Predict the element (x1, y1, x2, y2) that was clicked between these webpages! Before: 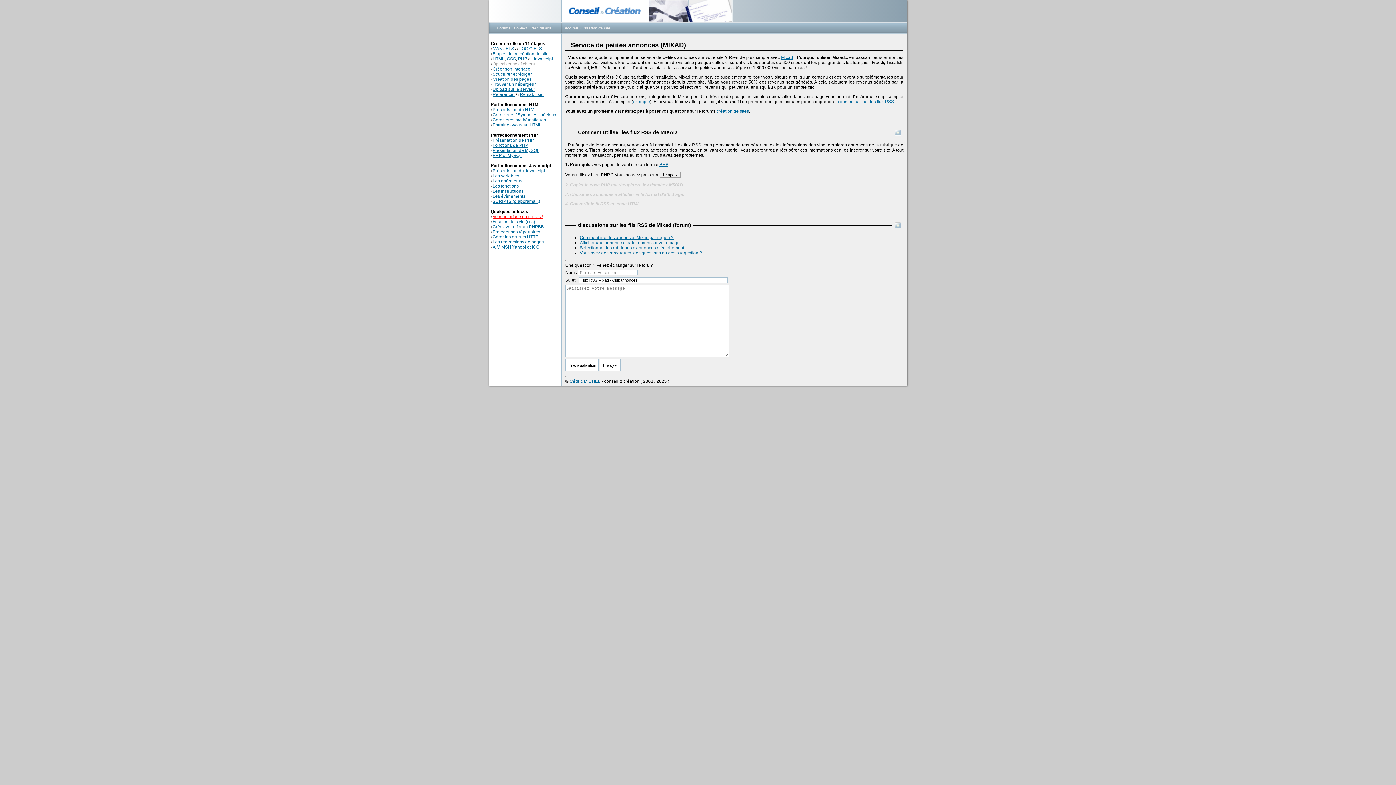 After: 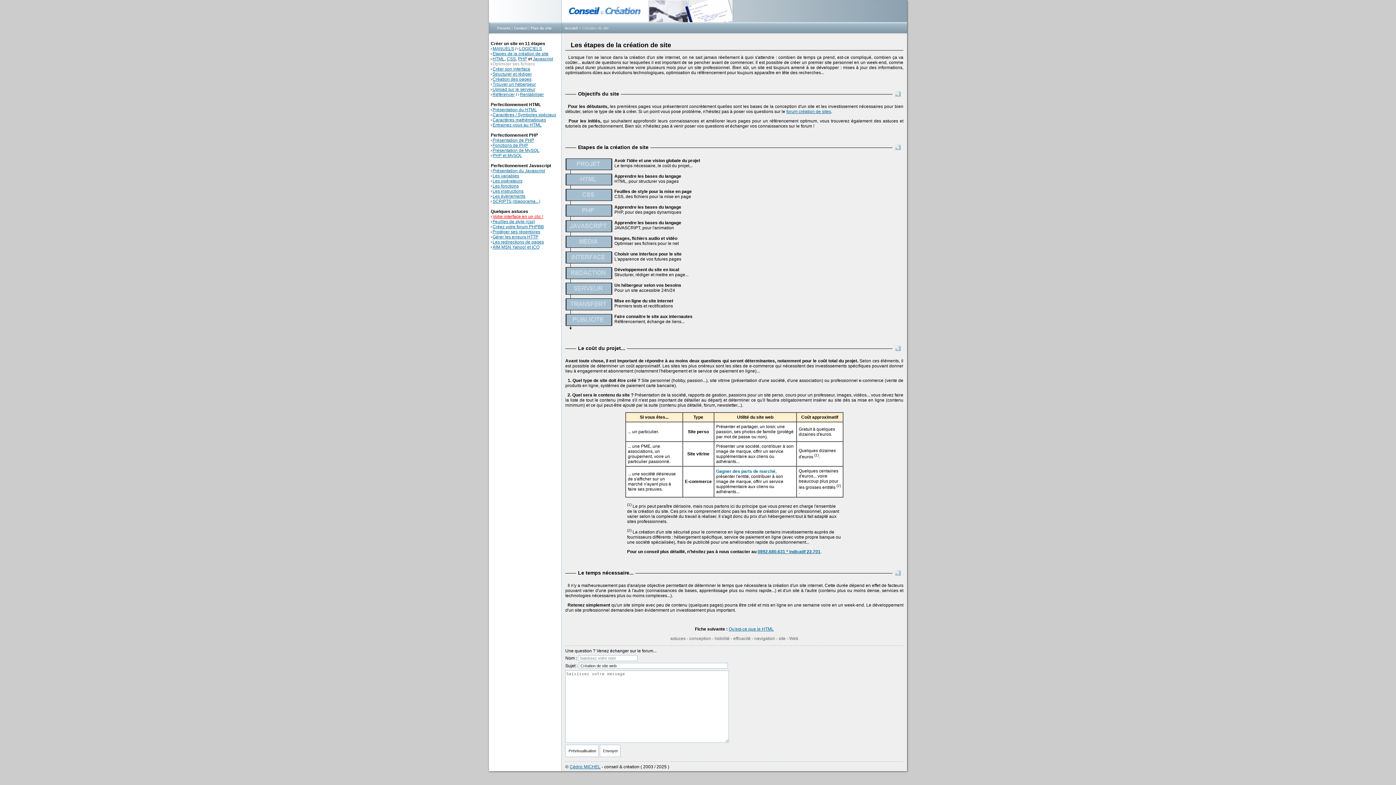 Action: label: Création de site bbox: (582, 26, 610, 30)